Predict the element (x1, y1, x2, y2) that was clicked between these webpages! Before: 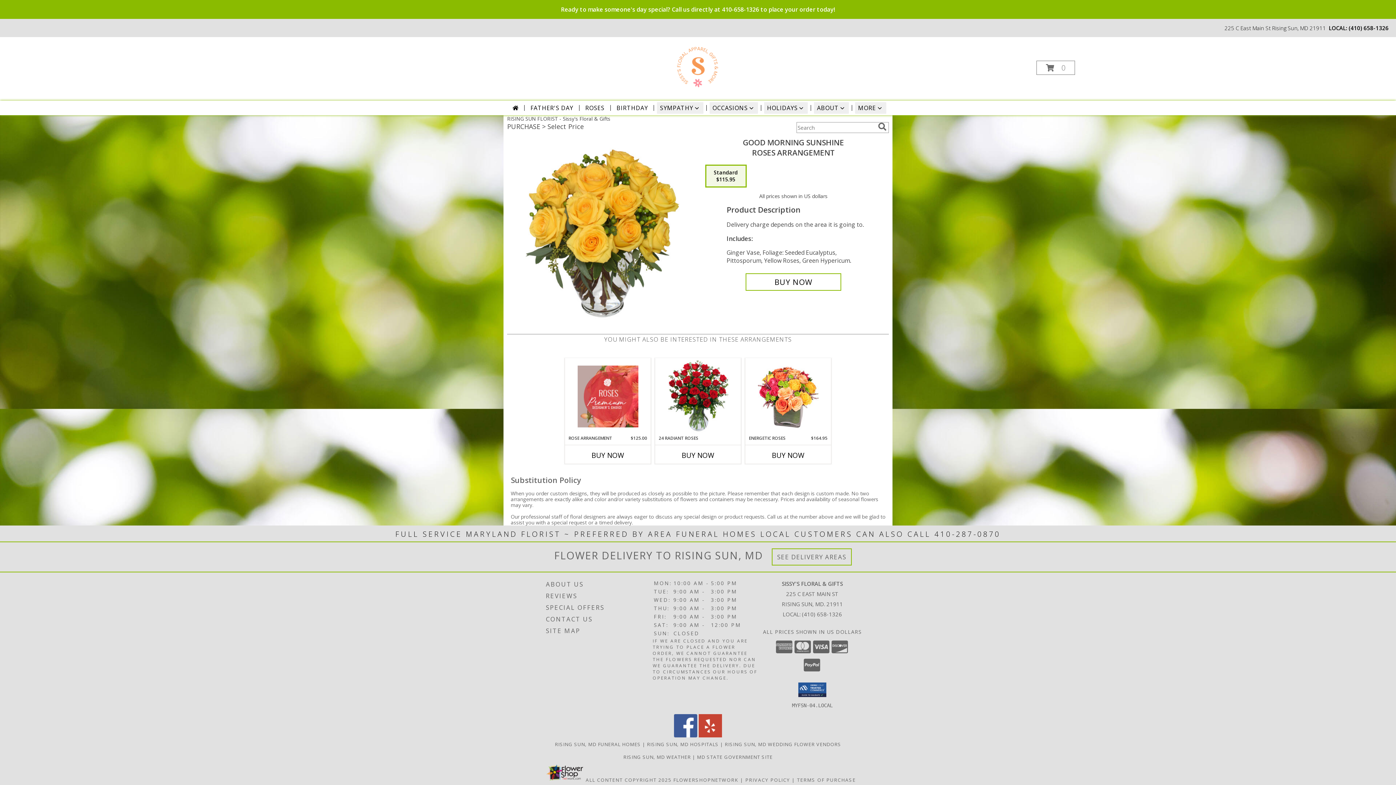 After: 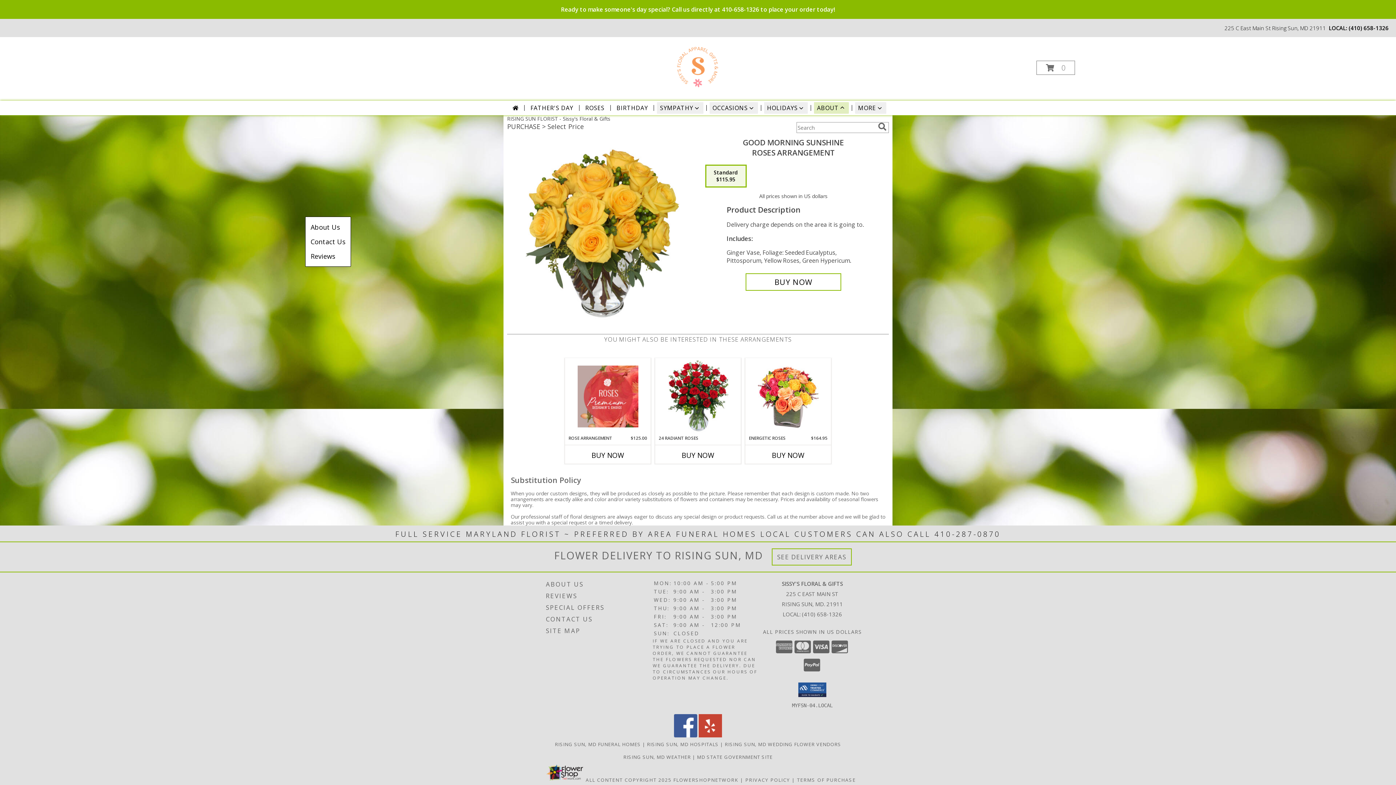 Action: bbox: (814, 102, 849, 113) label: ABOUT